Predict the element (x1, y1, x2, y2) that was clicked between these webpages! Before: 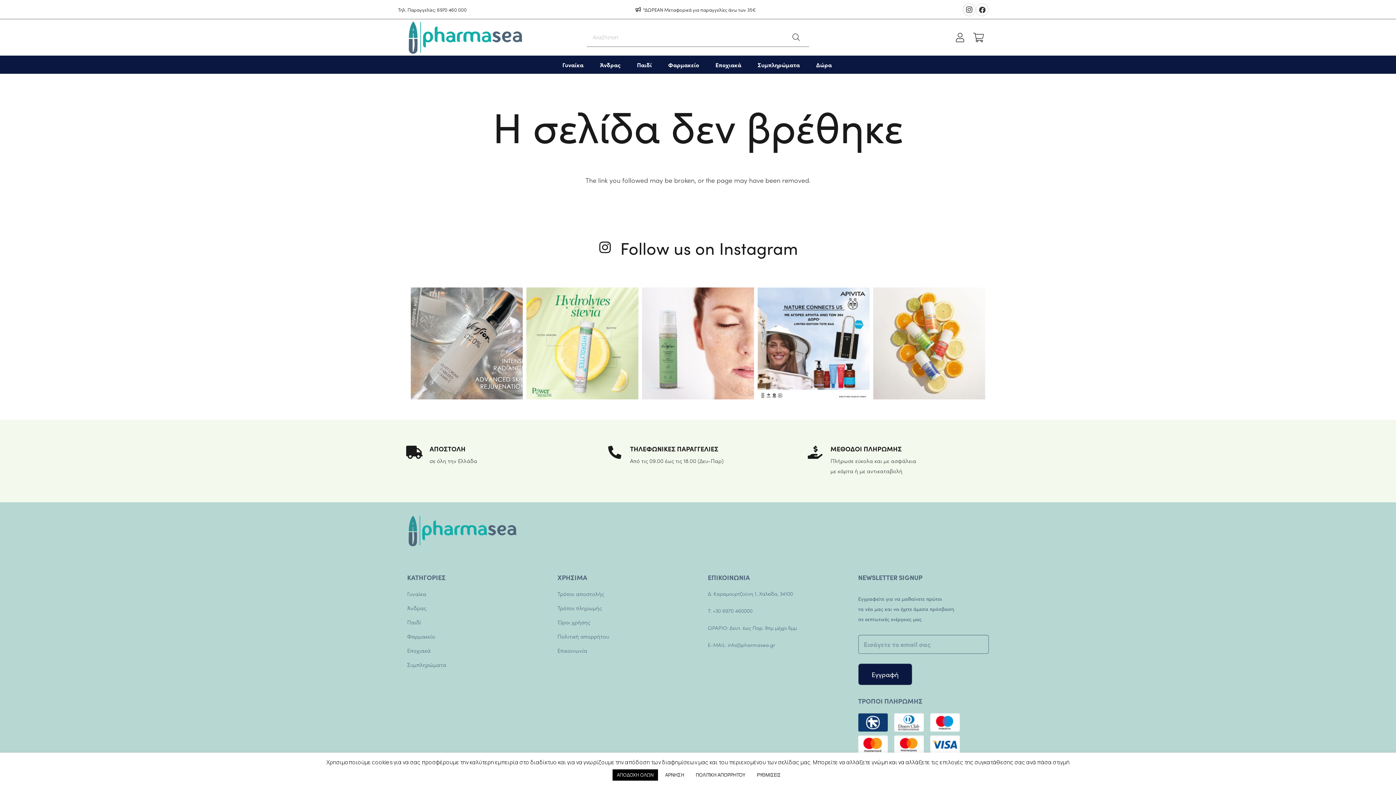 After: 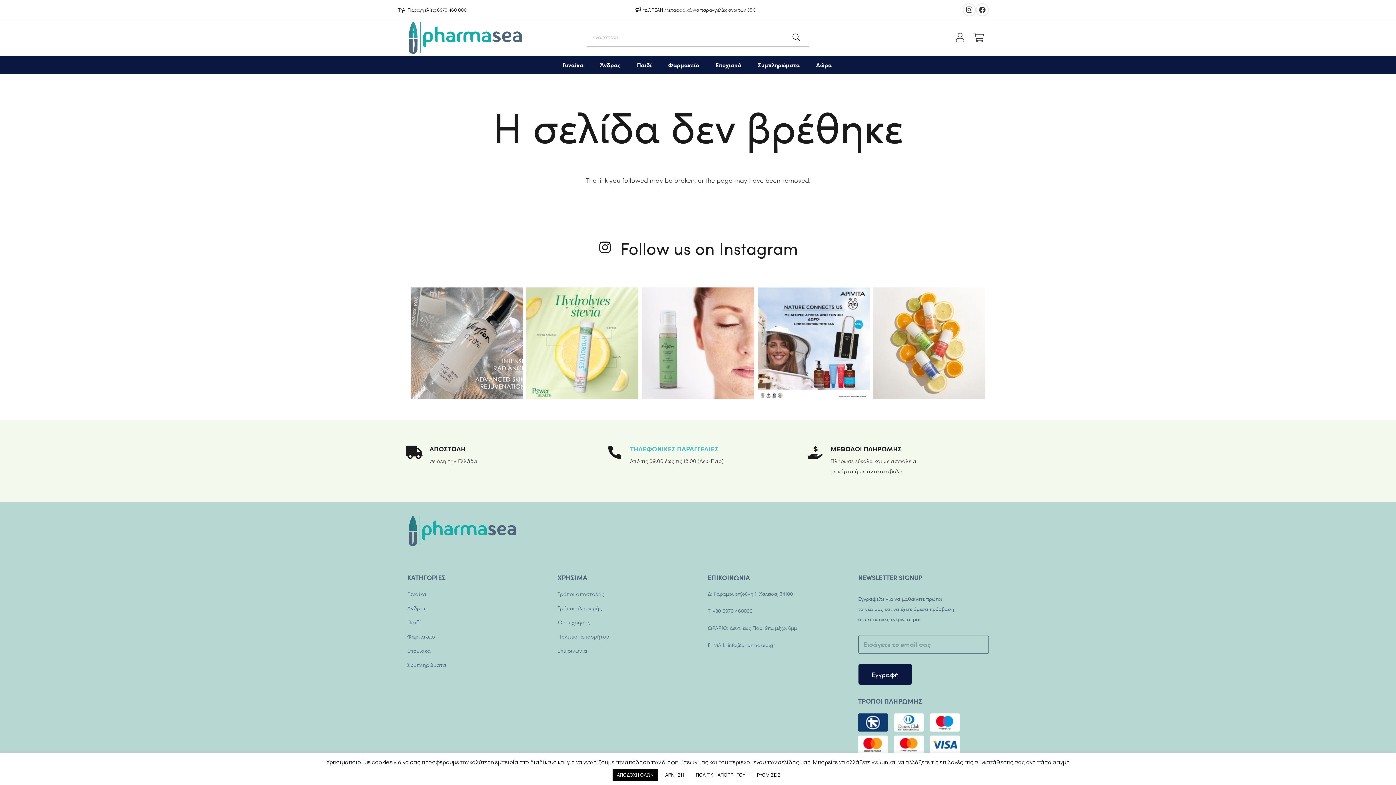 Action: label: ΤΗΛΕΦΩΝΙΚΕΣ ΠΑΡΑΓΓΕΛΙΕΣ bbox: (630, 444, 723, 455)